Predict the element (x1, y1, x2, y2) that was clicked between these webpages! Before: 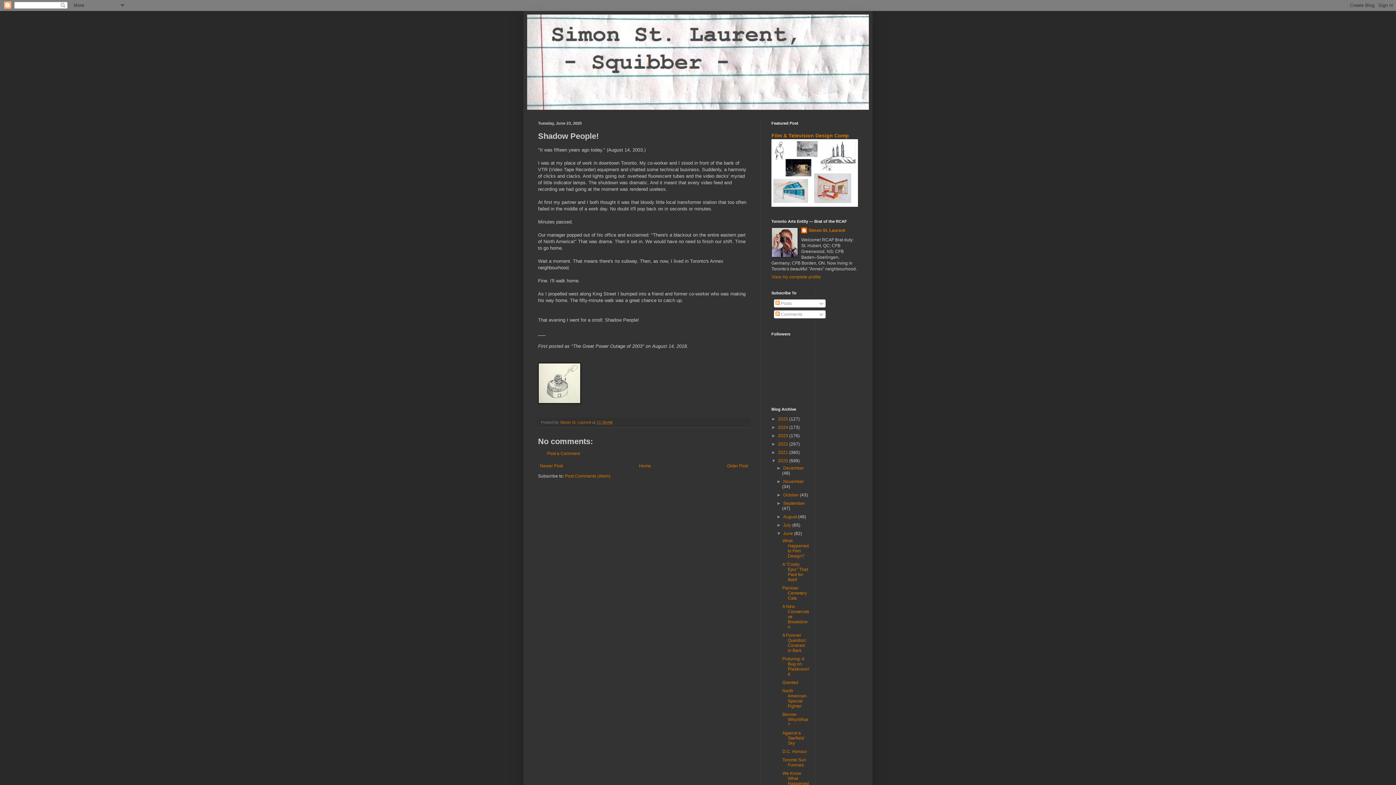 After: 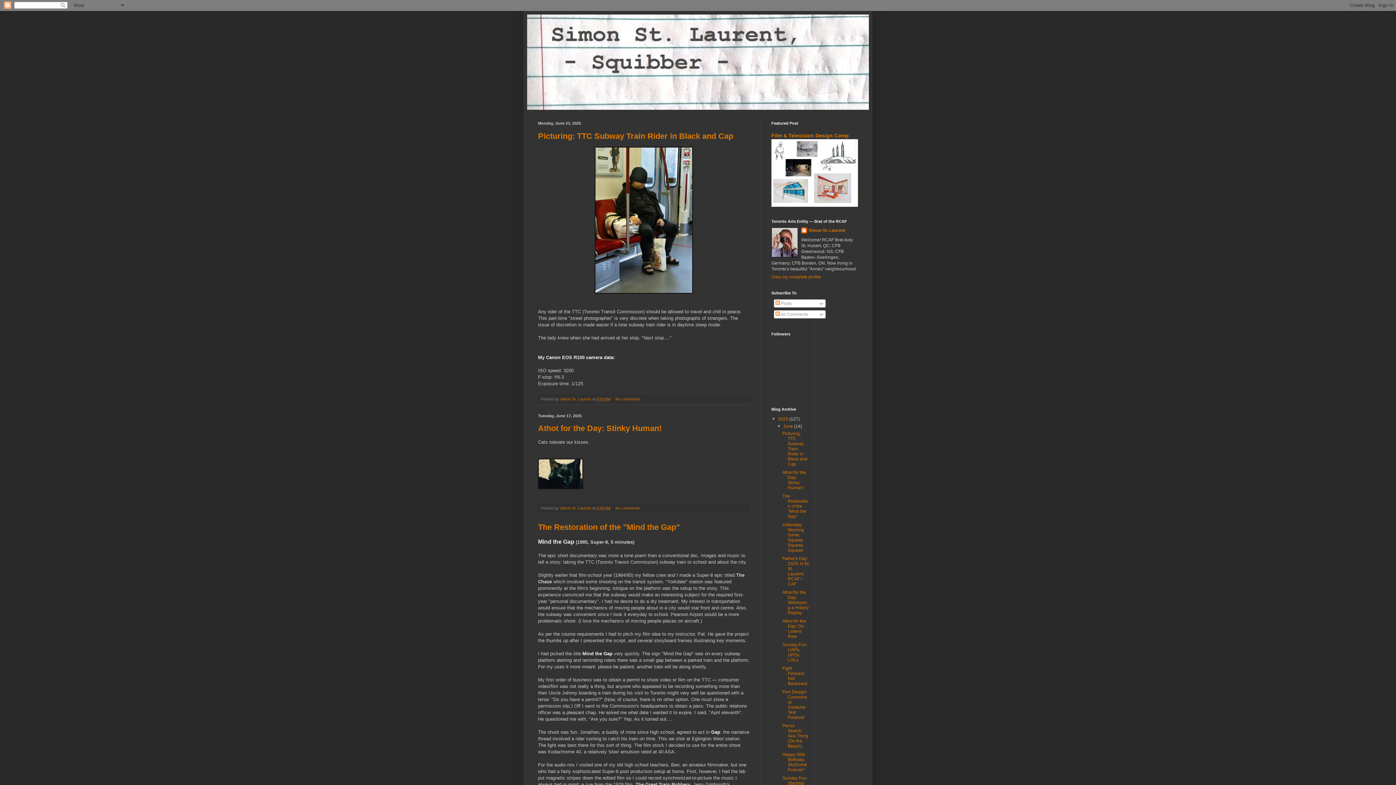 Action: label: 2025  bbox: (778, 416, 789, 421)